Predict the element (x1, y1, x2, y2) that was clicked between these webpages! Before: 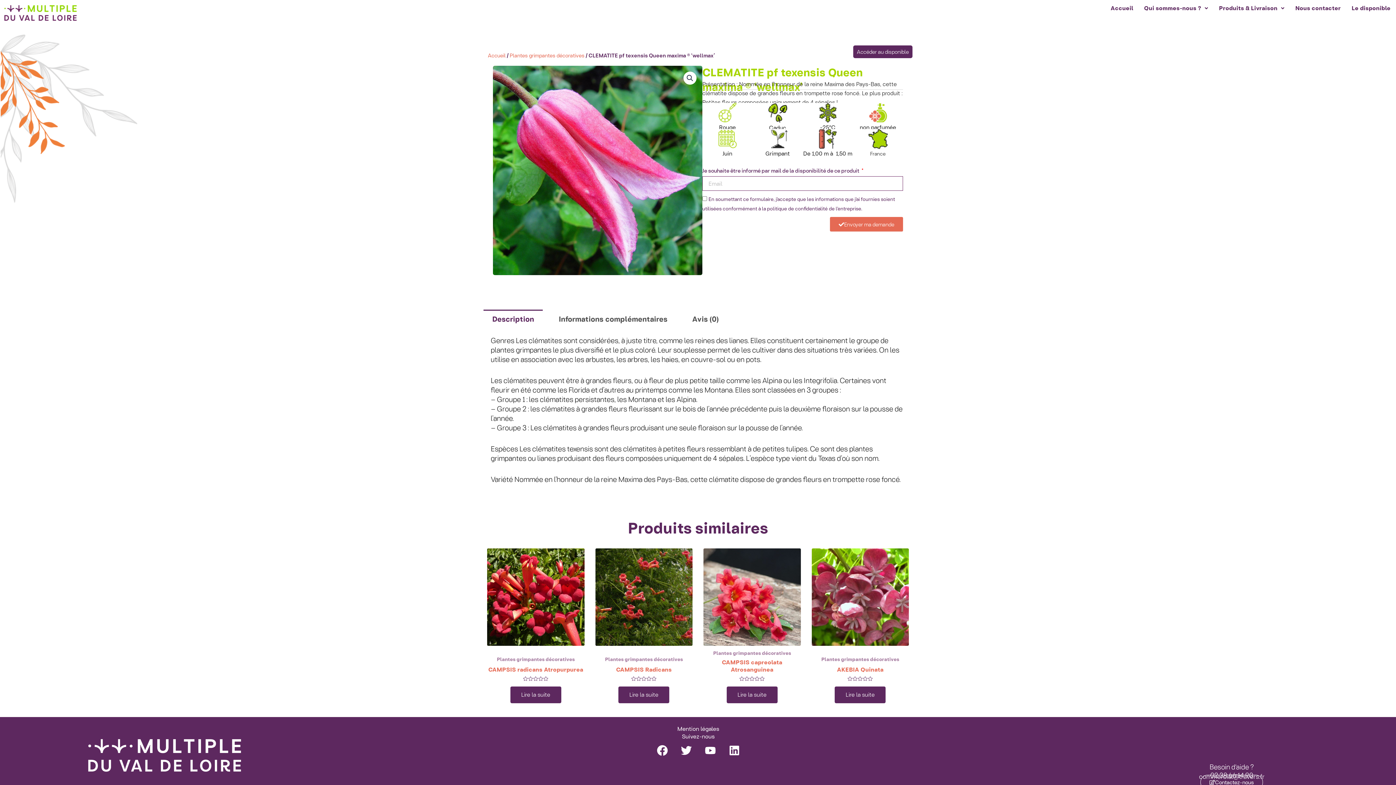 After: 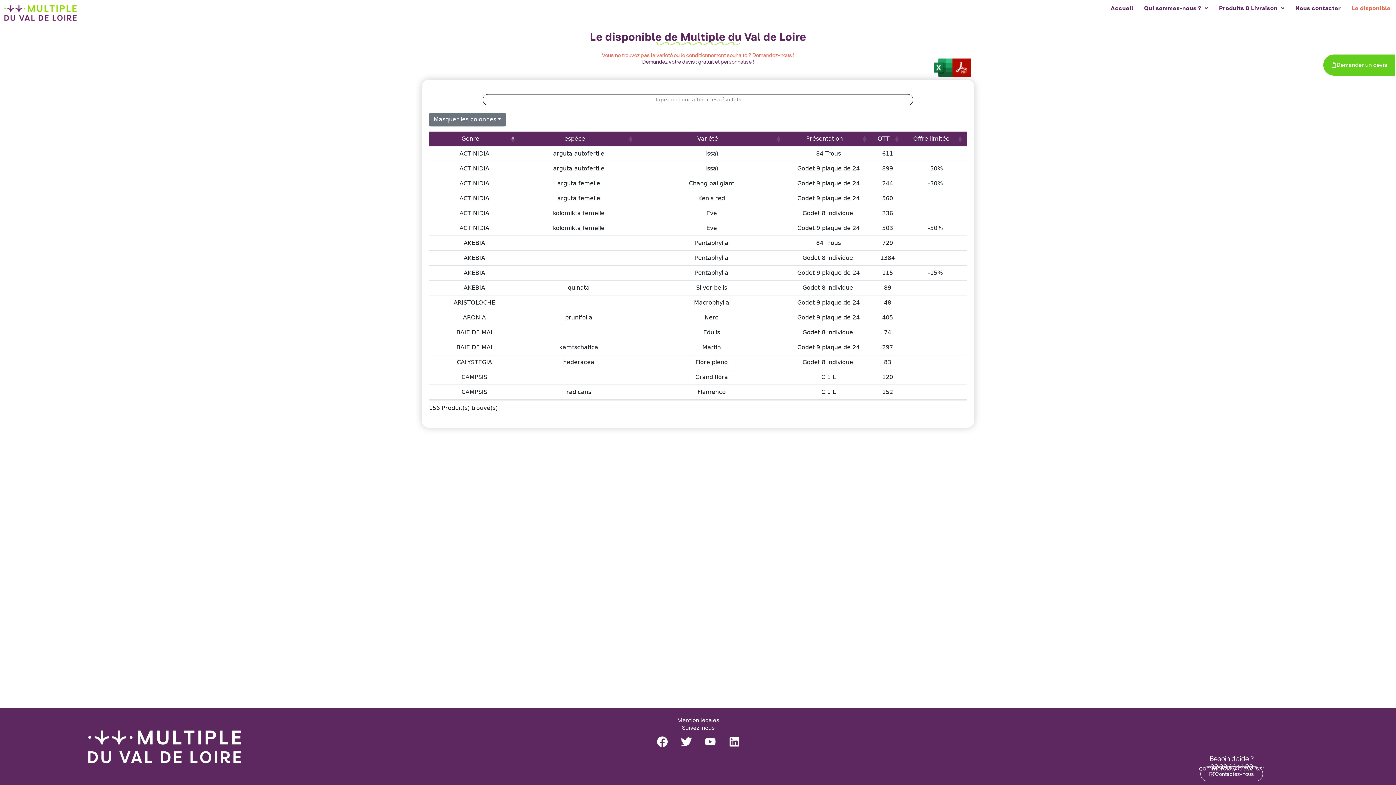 Action: bbox: (1346, 0, 1396, 16) label: Le disponible